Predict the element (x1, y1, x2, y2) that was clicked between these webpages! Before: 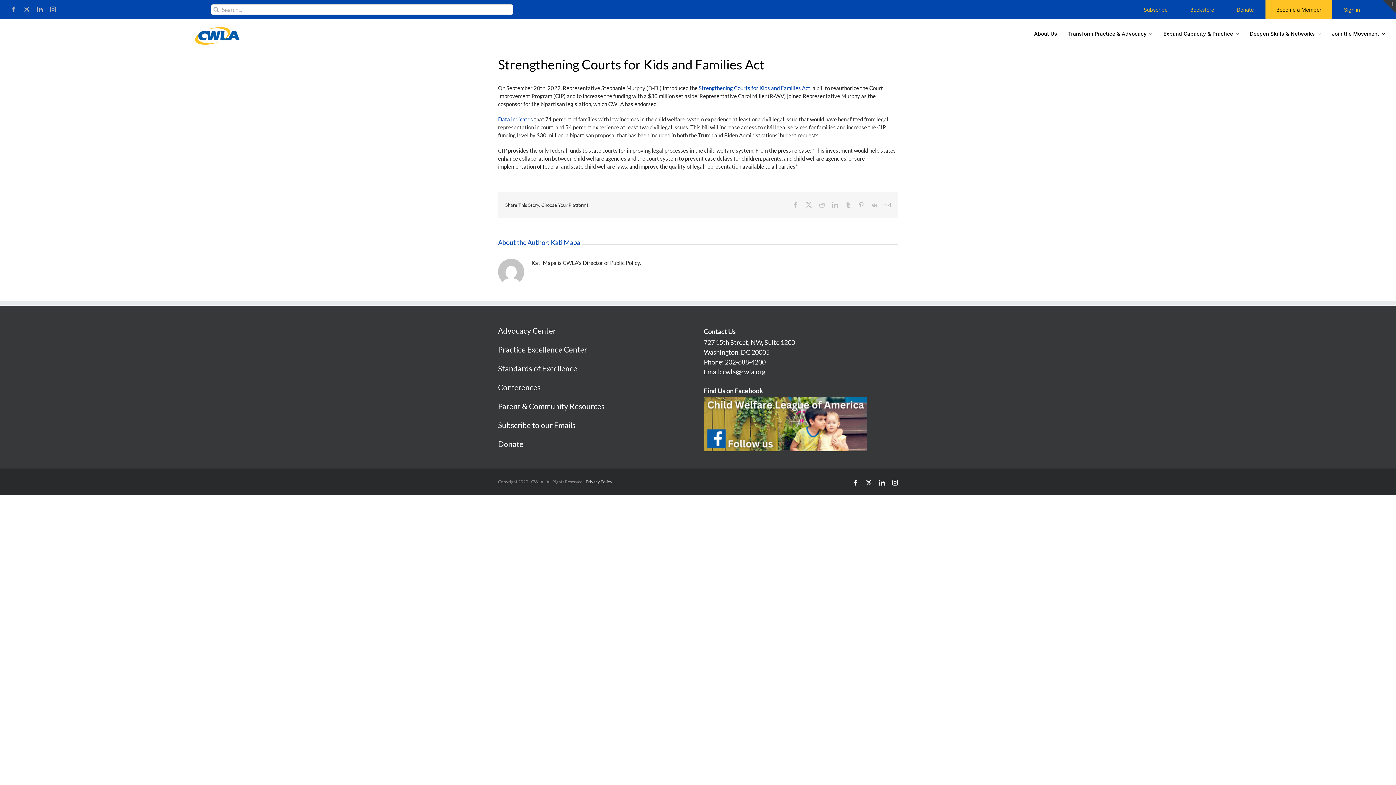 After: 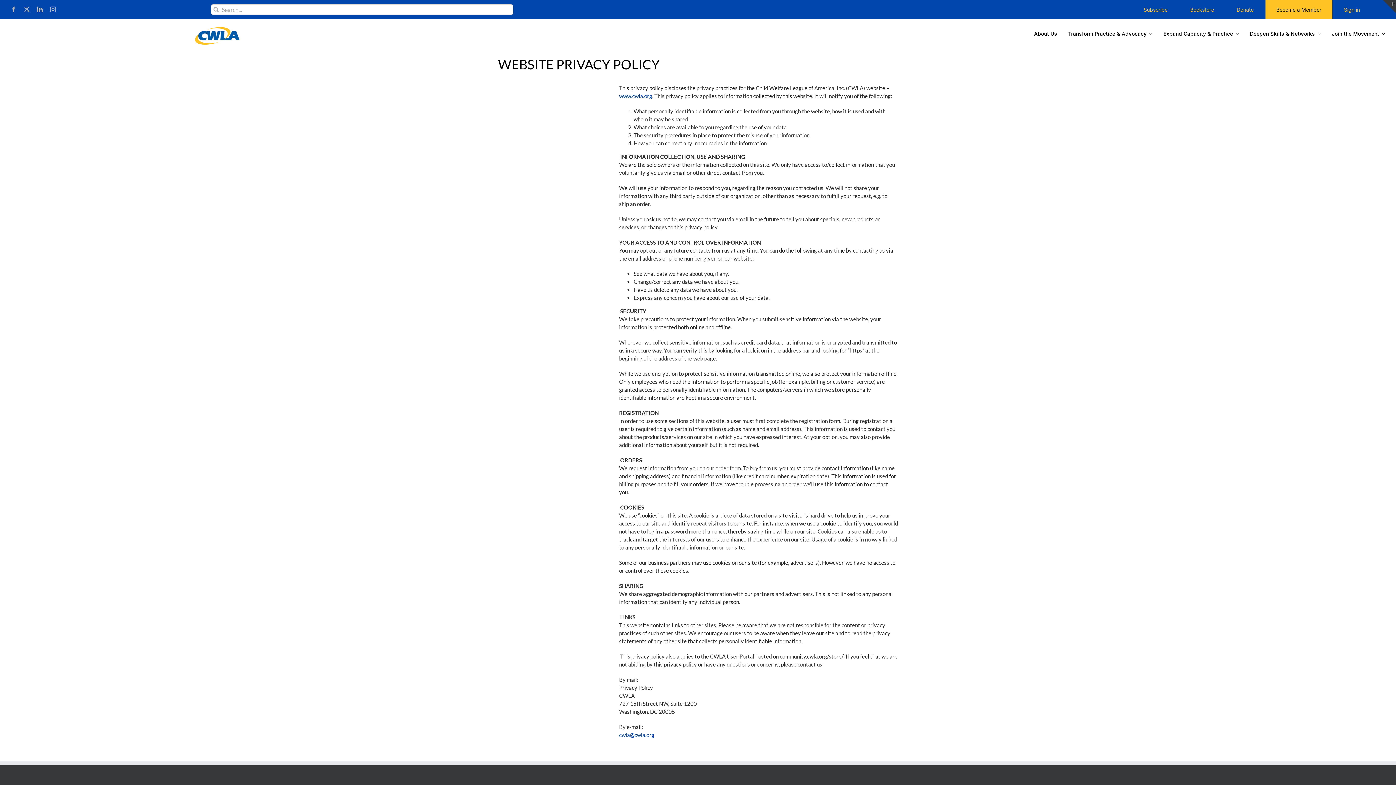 Action: label: Privacy Policy bbox: (585, 479, 612, 484)